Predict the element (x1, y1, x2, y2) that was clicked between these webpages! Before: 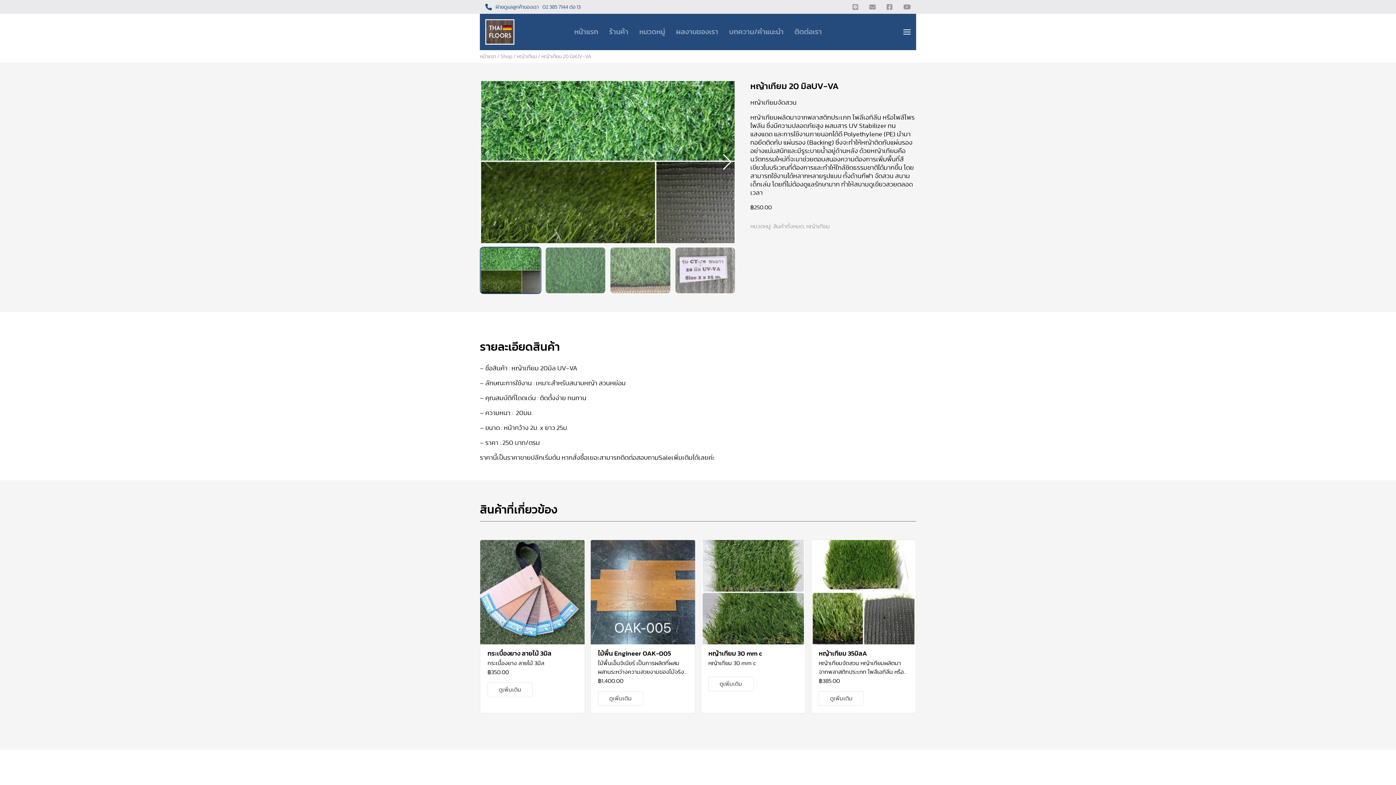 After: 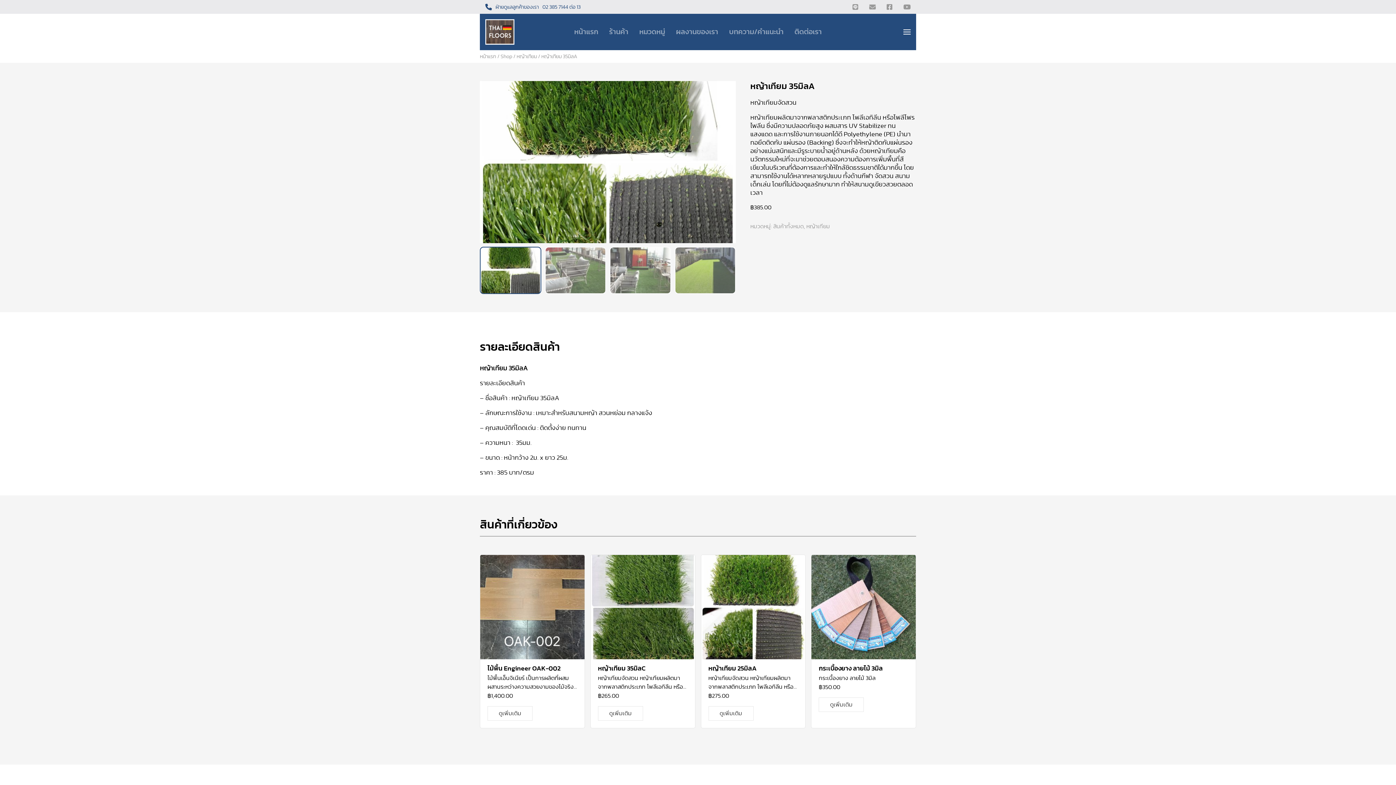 Action: label: หญ้าเทียม 35มิลA
หญ้าเทียมจัดสวน หญ้าเทียมผลิตมาจากพลาสติกประเภท โพลีเอทิลีน หรือโพลีโพรไพลีน ซึ่งมีความปลอดภัยสูง ผสมสาร UV Stabilizer ทนแสงแดด และการใช้งานภายนอกได้ดี Polyethylene (PE) นำมาทอยึดติดกับ แผ่นรอง (Backing) ซึ่งจะทำให้หญ้าติดกับแผ่นรองอย่างแน่นสนิทและมีรูระบายน้ำอยู่ด้านหลัง ด้วยหญ้าเทียมคือนวัตกรรมใหม่ที่จะมาช่วยตอบสนองความต้องการเพิ่มพื้นที่สีเขียวในบริเวณที่ต้องการและทำให้ใกล้ชิดธรรมชาติได้มากขึ้น โดยสามารถใช้งานได้หลากหลายรูปแบบ ทั้งด้านกีฬา จัดสวน สนามเด็กเล่น โดยที่ไม่ต้องดูแลรักษามาก ทำให้สนามดูเขียวสวยตลอดเวลา 
฿385.00
ดูเพิ่มเติม bbox: (811, 539, 916, 713)